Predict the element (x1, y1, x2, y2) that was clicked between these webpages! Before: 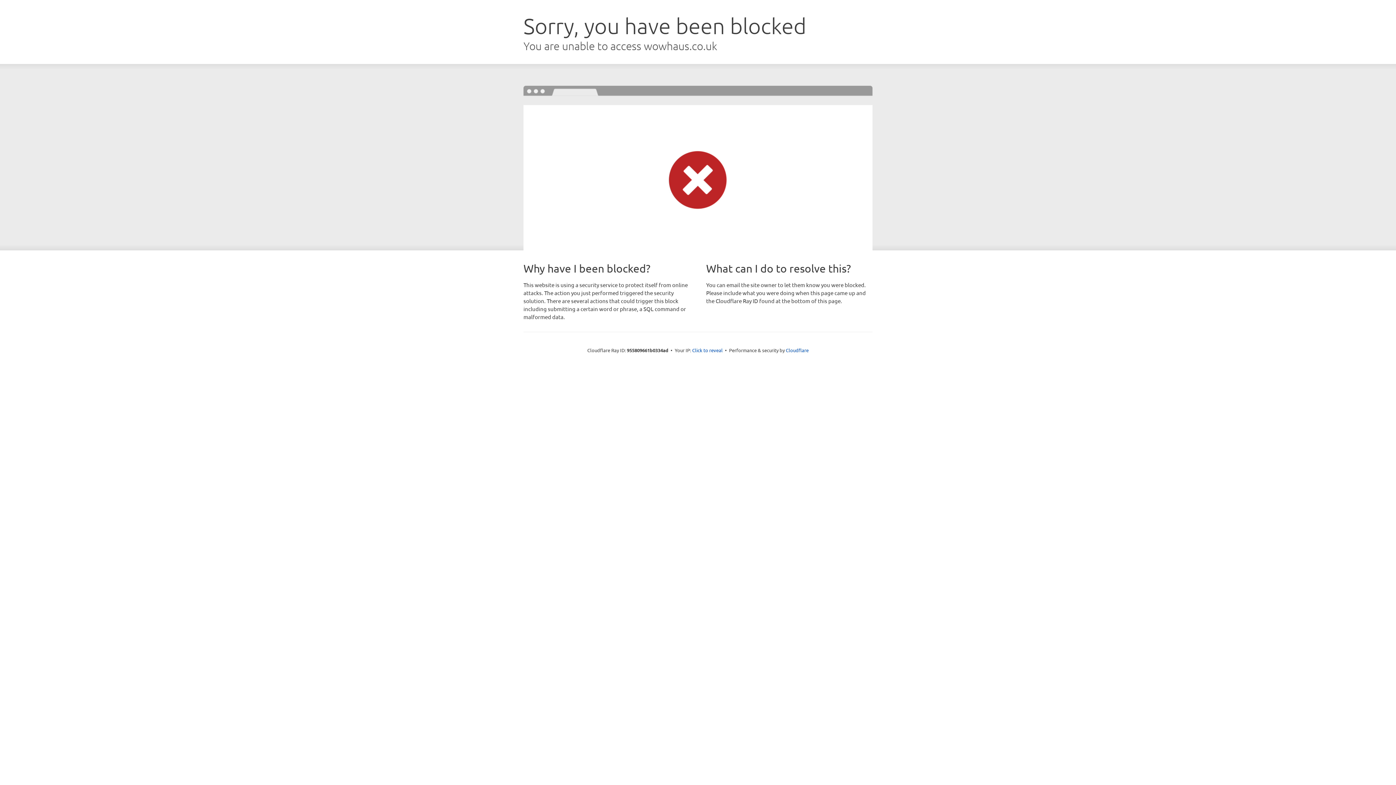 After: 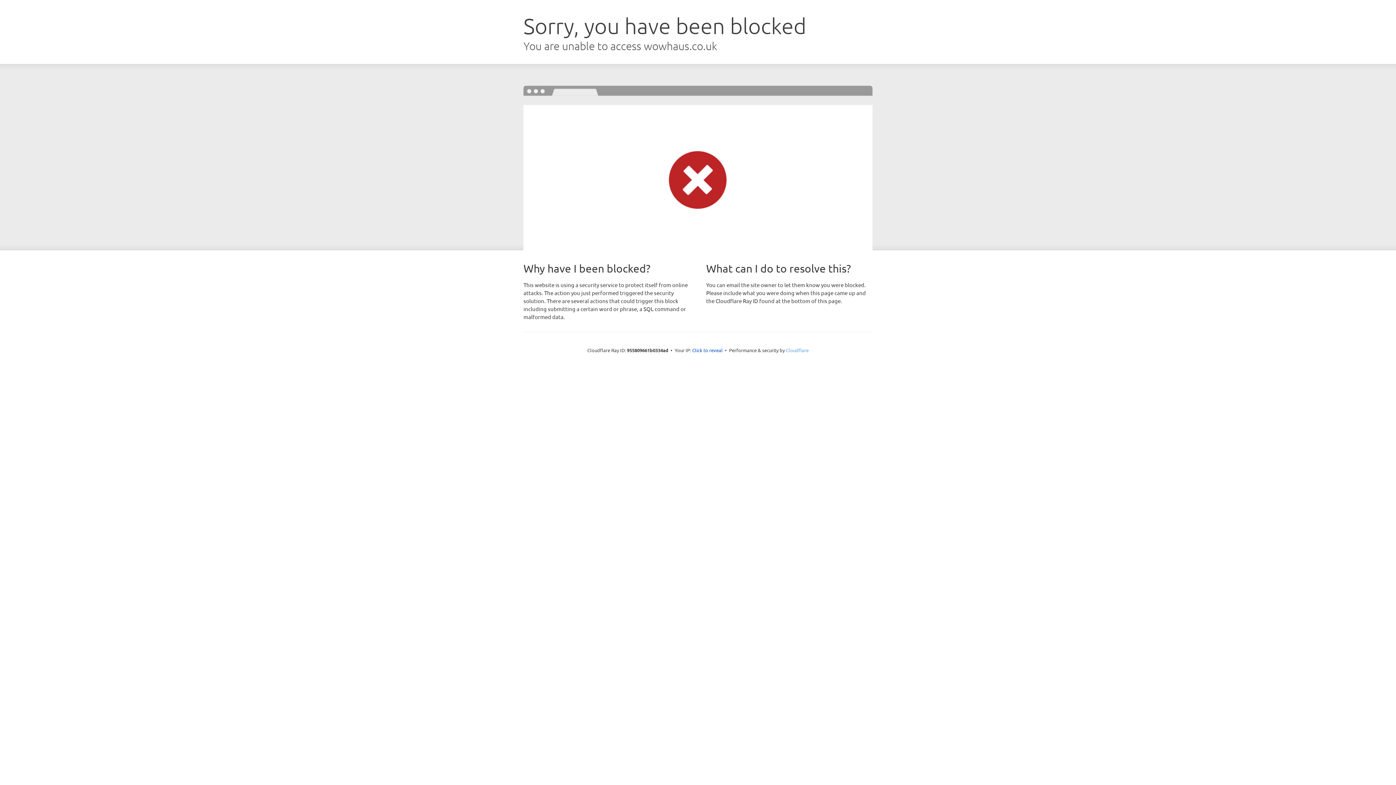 Action: bbox: (786, 347, 808, 353) label: Cloudflare